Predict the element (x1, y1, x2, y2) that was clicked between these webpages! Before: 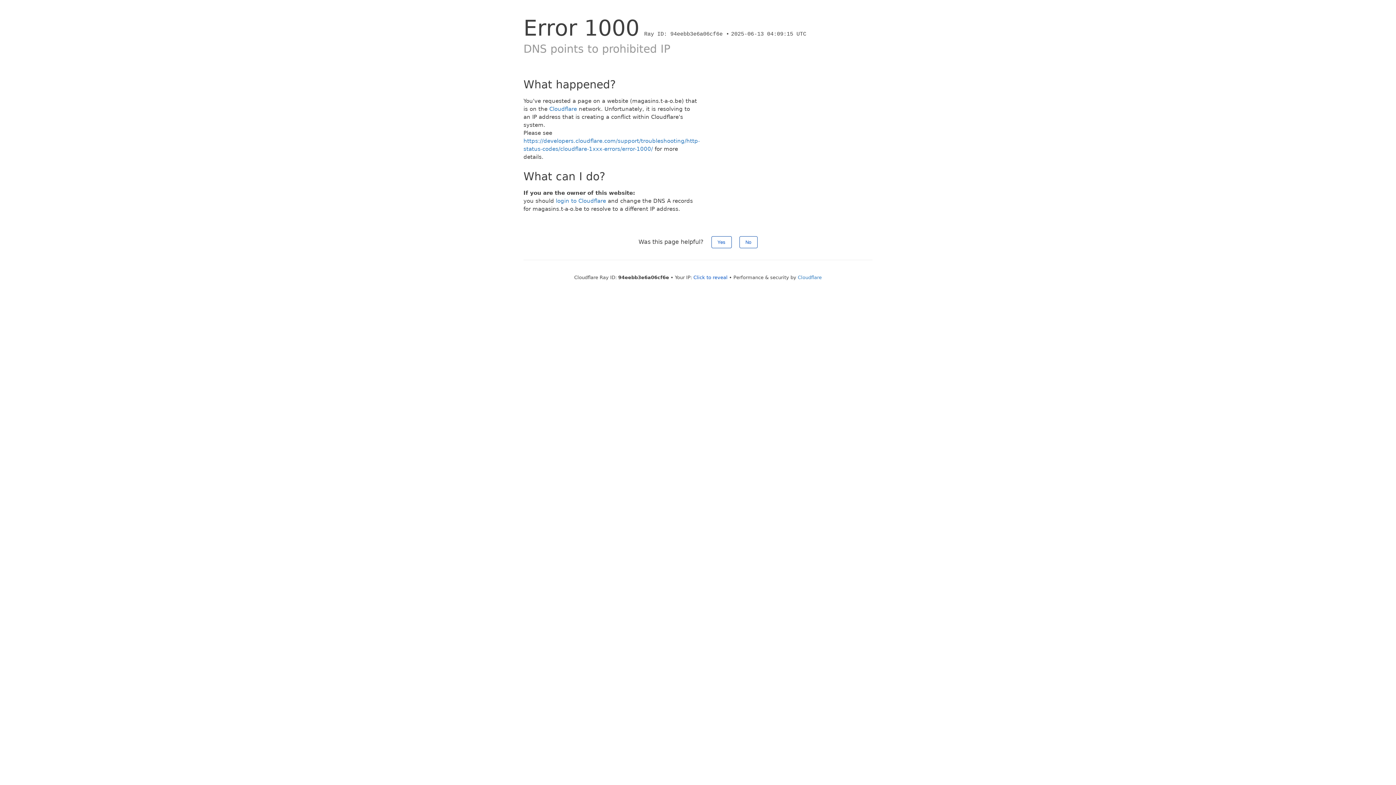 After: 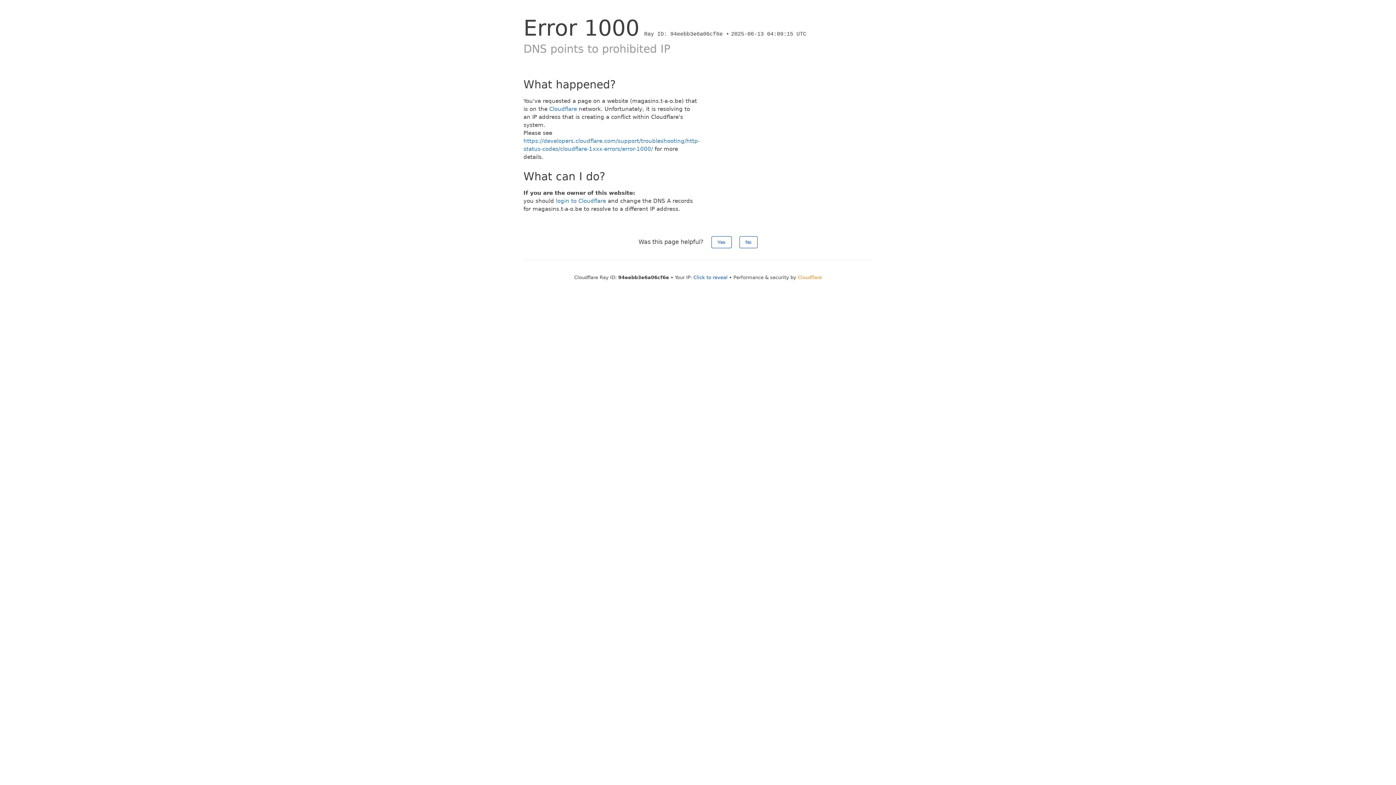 Action: label: Cloudflare bbox: (798, 274, 822, 280)